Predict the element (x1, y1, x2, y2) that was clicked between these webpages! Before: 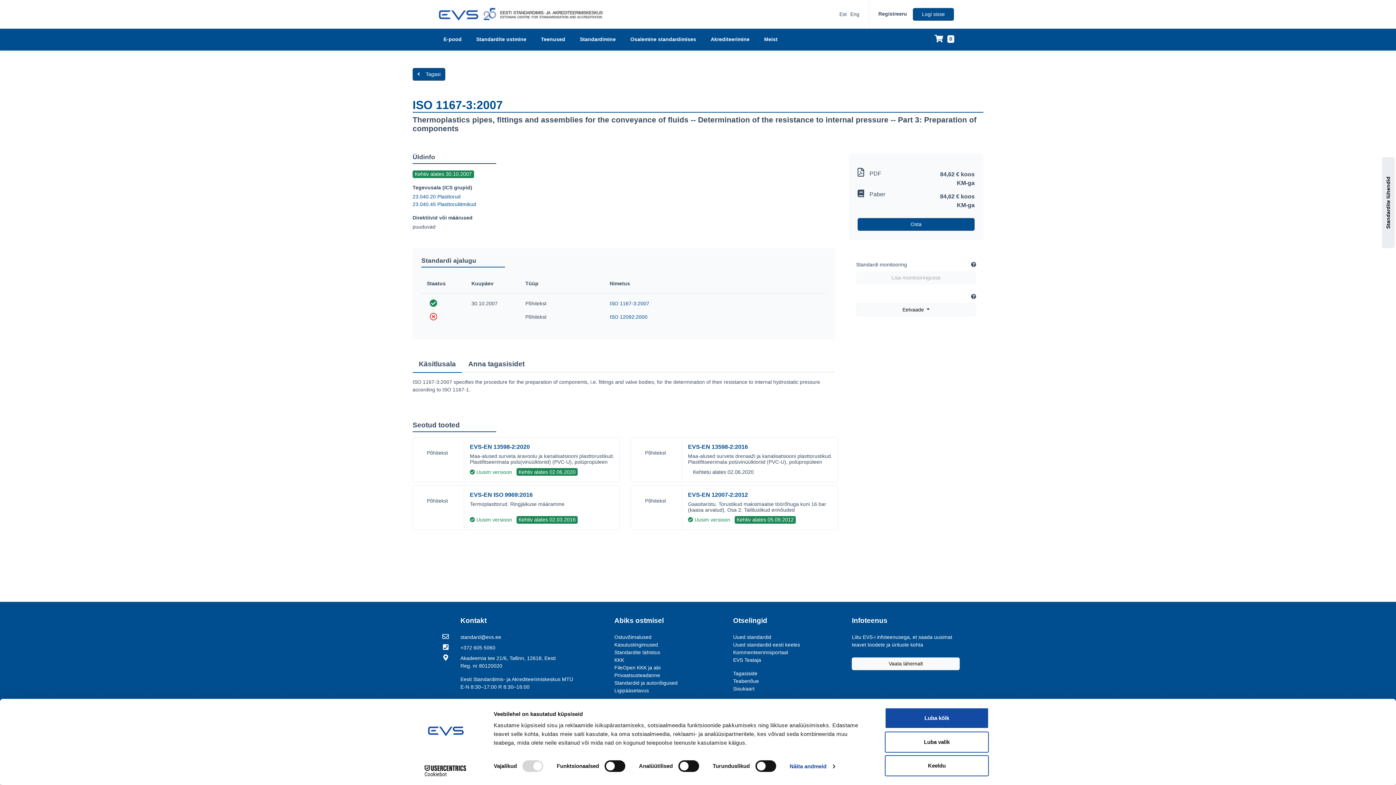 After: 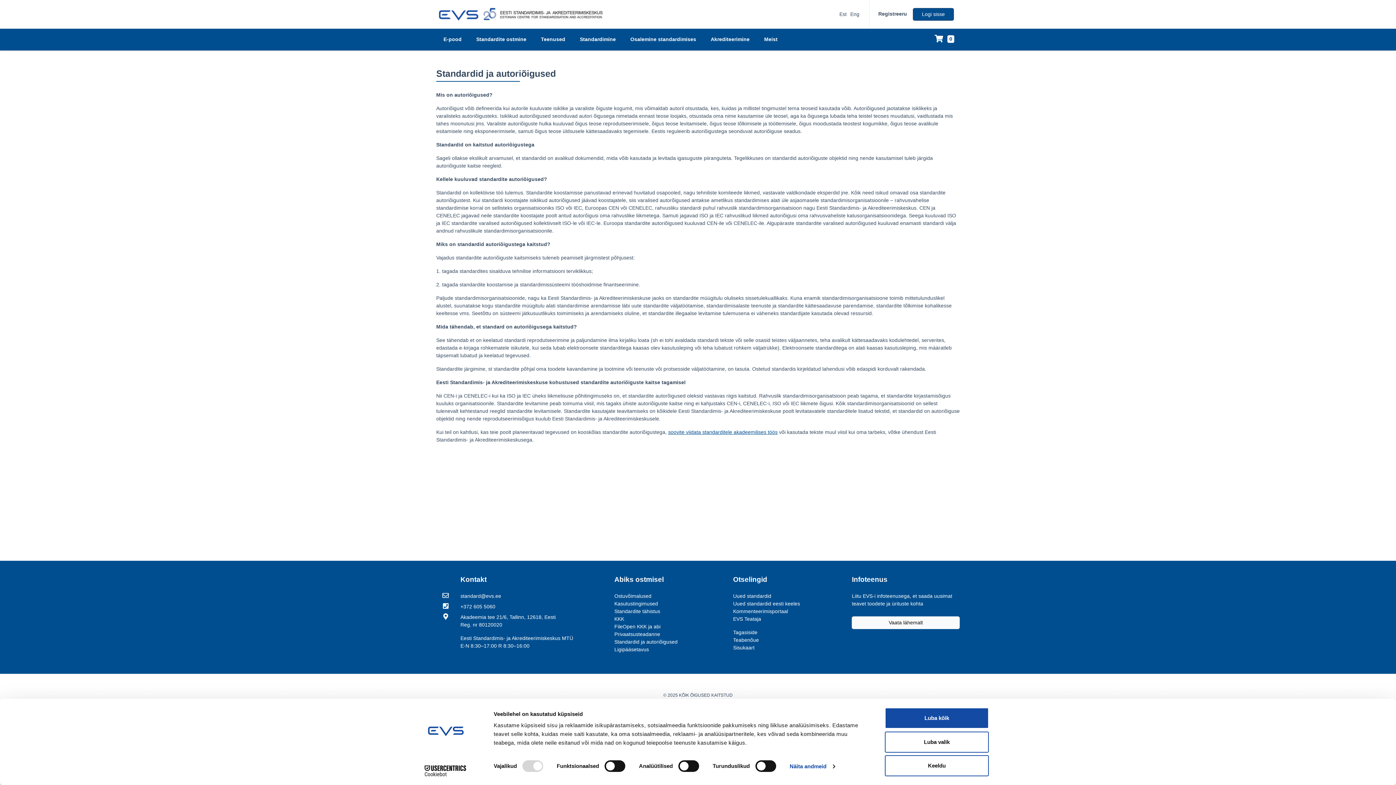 Action: label: Standardid ja autoriõigused bbox: (614, 680, 677, 686)